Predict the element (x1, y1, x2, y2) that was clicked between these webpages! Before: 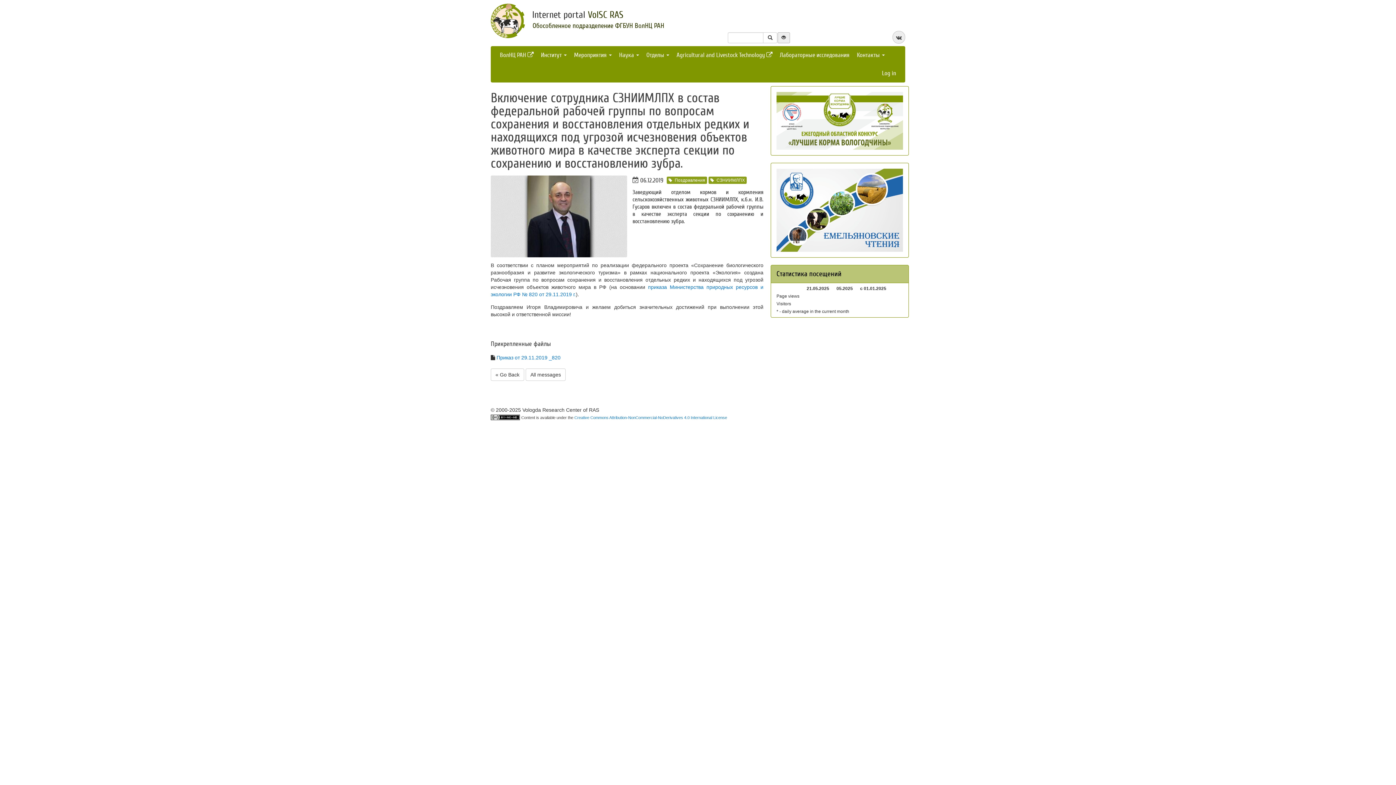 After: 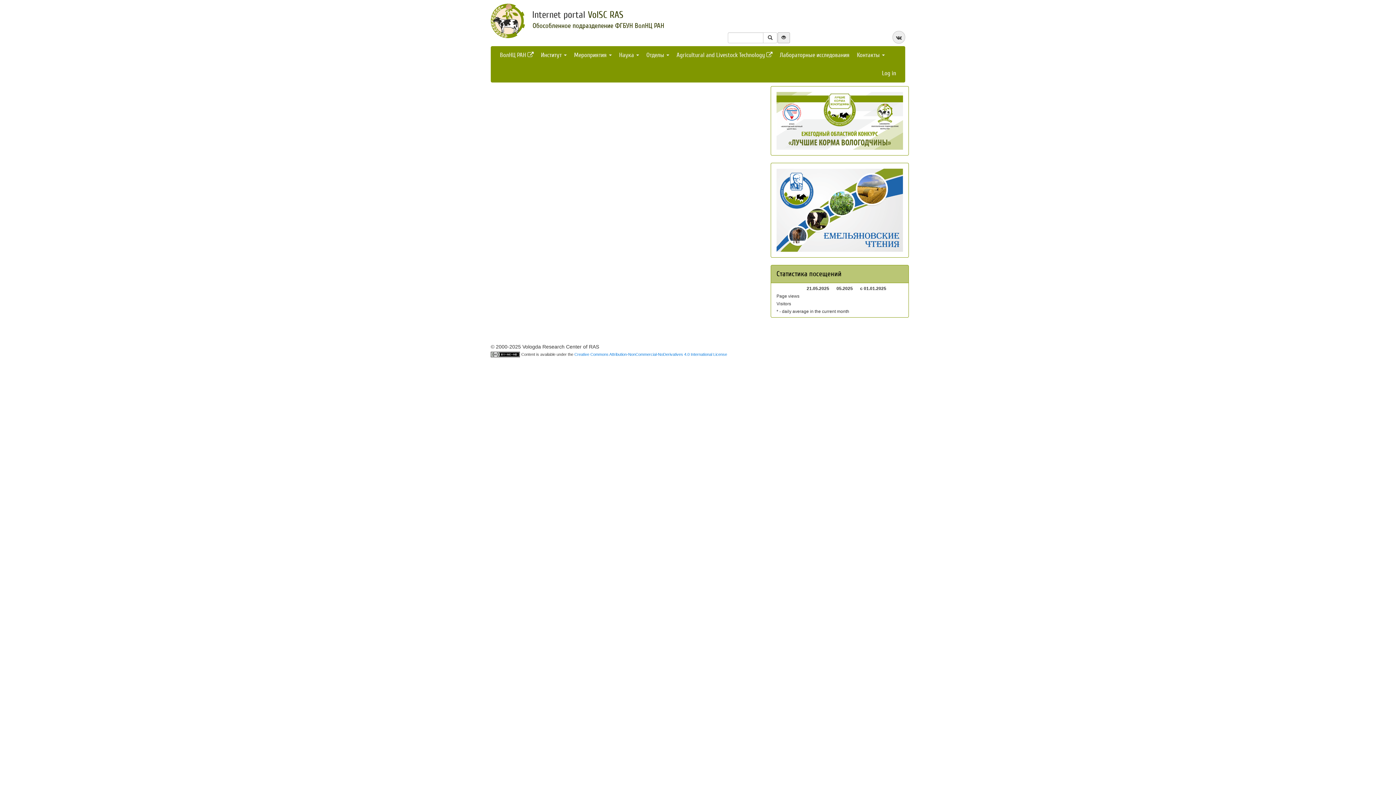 Action: bbox: (763, 32, 777, 43)